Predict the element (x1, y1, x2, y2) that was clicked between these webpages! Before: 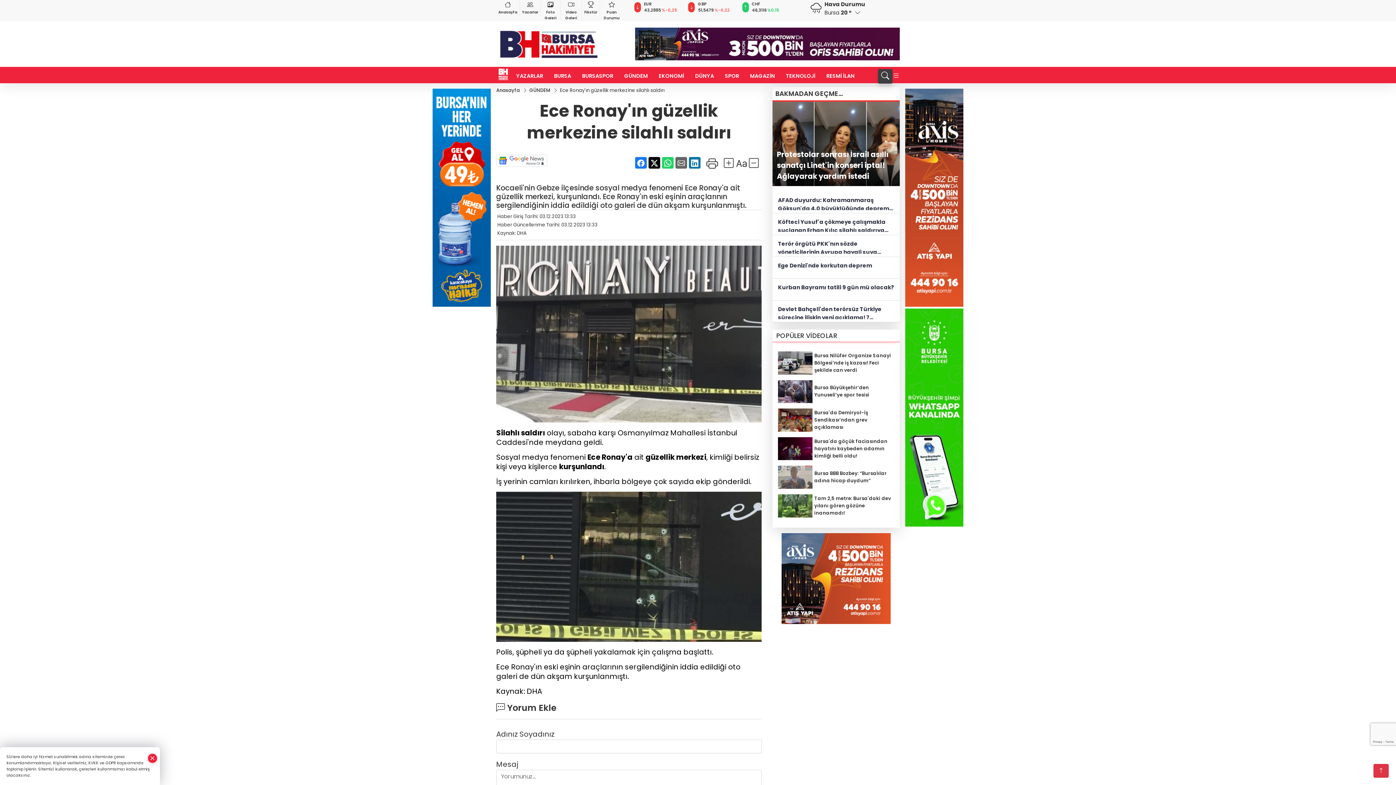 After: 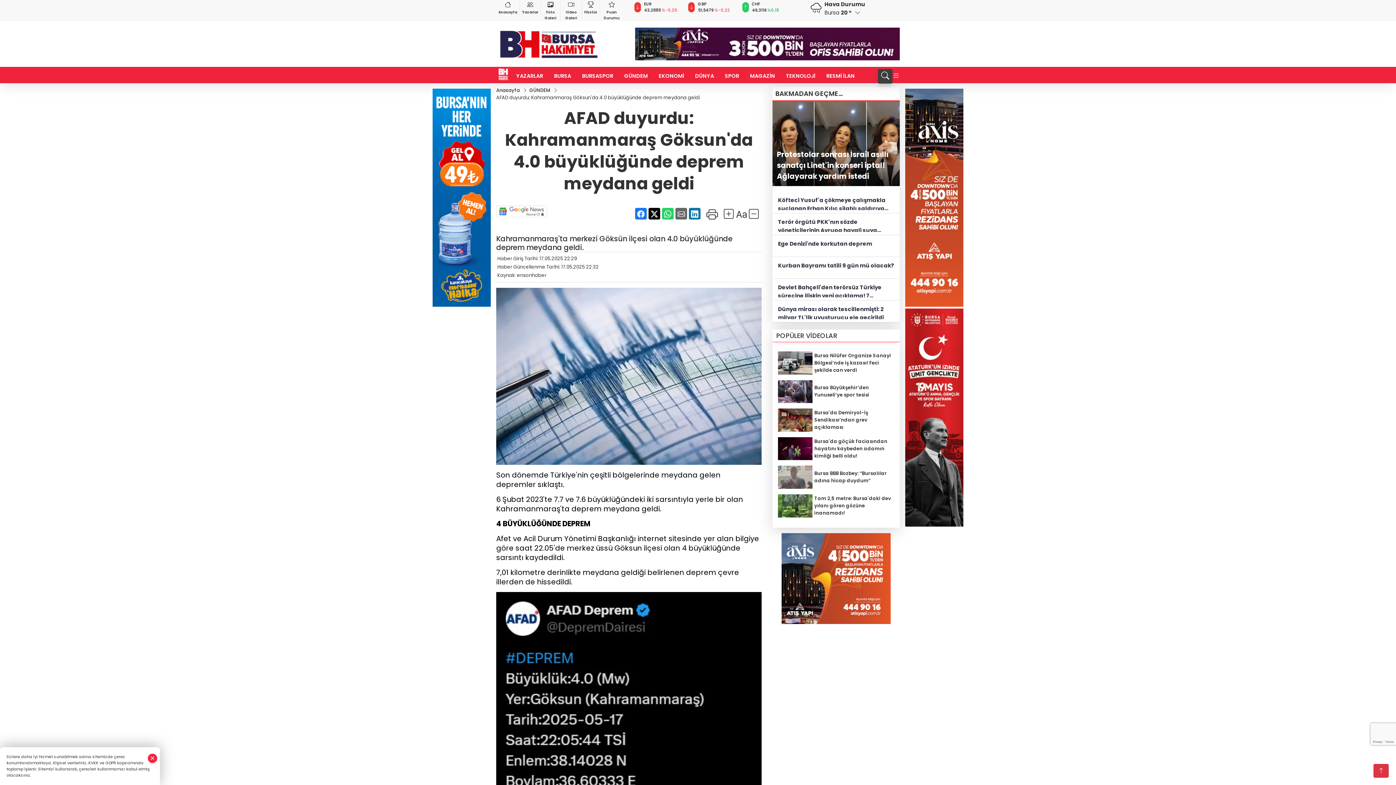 Action: bbox: (778, 194, 894, 210) label: AFAD duyurdu: Kahramanmaraş Göksun'da 4.0 büyüklüğünde deprem meydana geldi